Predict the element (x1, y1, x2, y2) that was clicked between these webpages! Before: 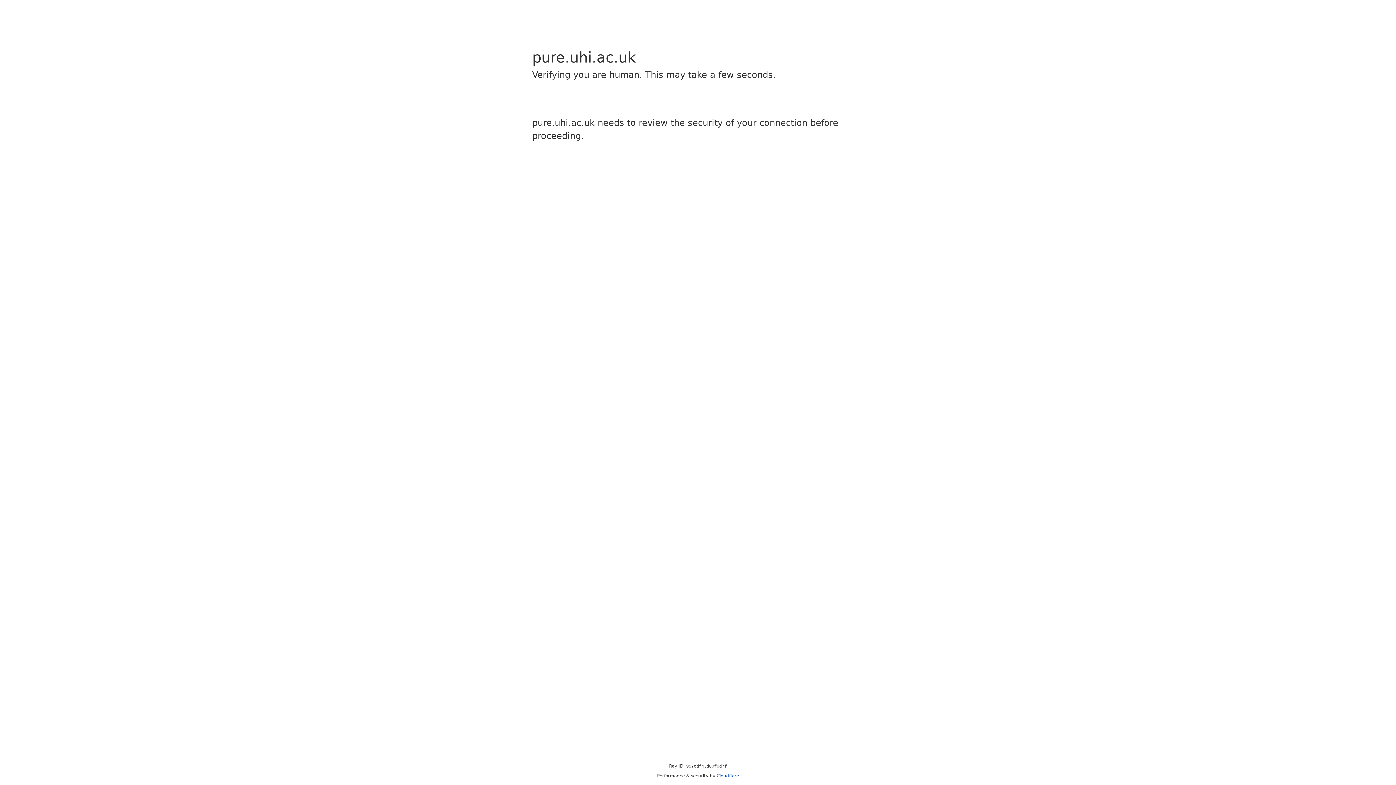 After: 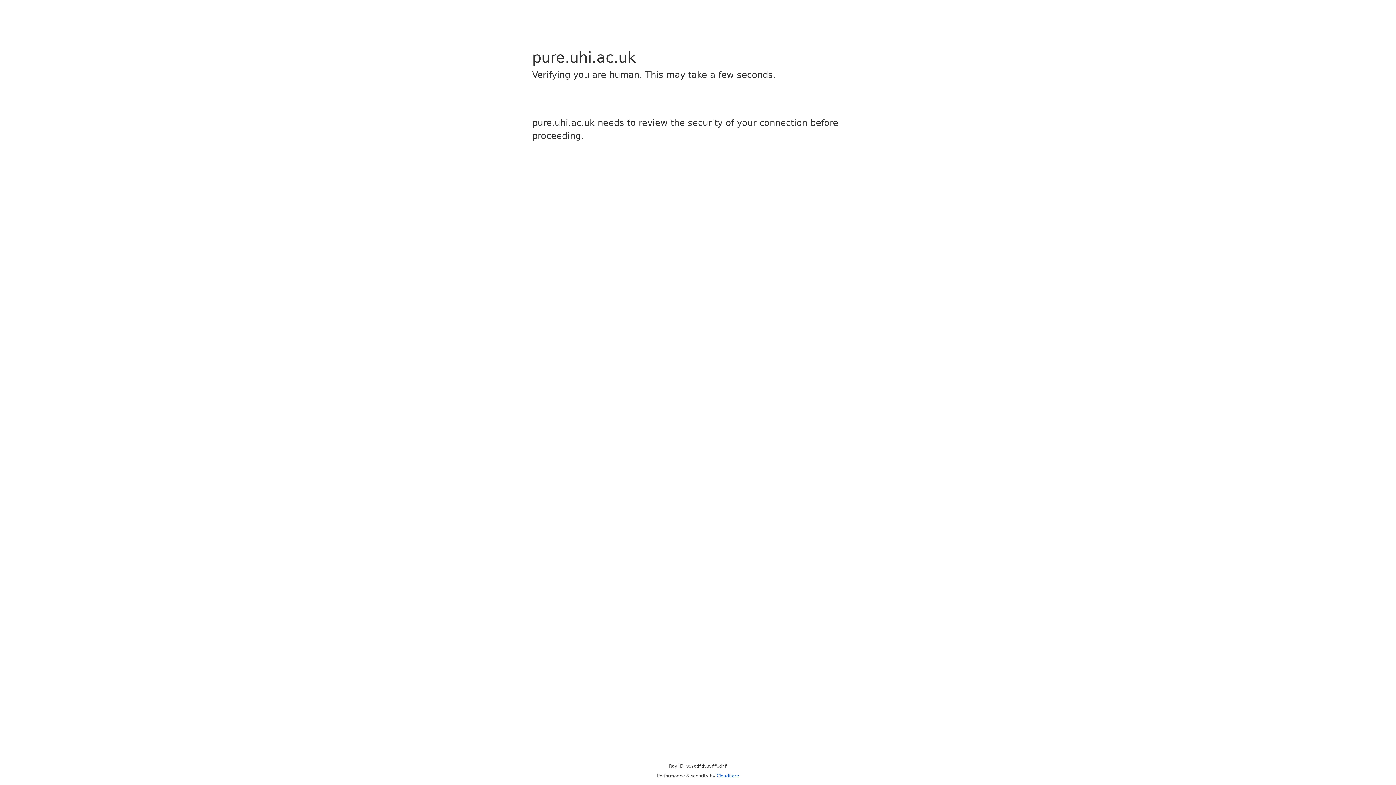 Action: label: Cloudflare bbox: (716, 773, 739, 778)